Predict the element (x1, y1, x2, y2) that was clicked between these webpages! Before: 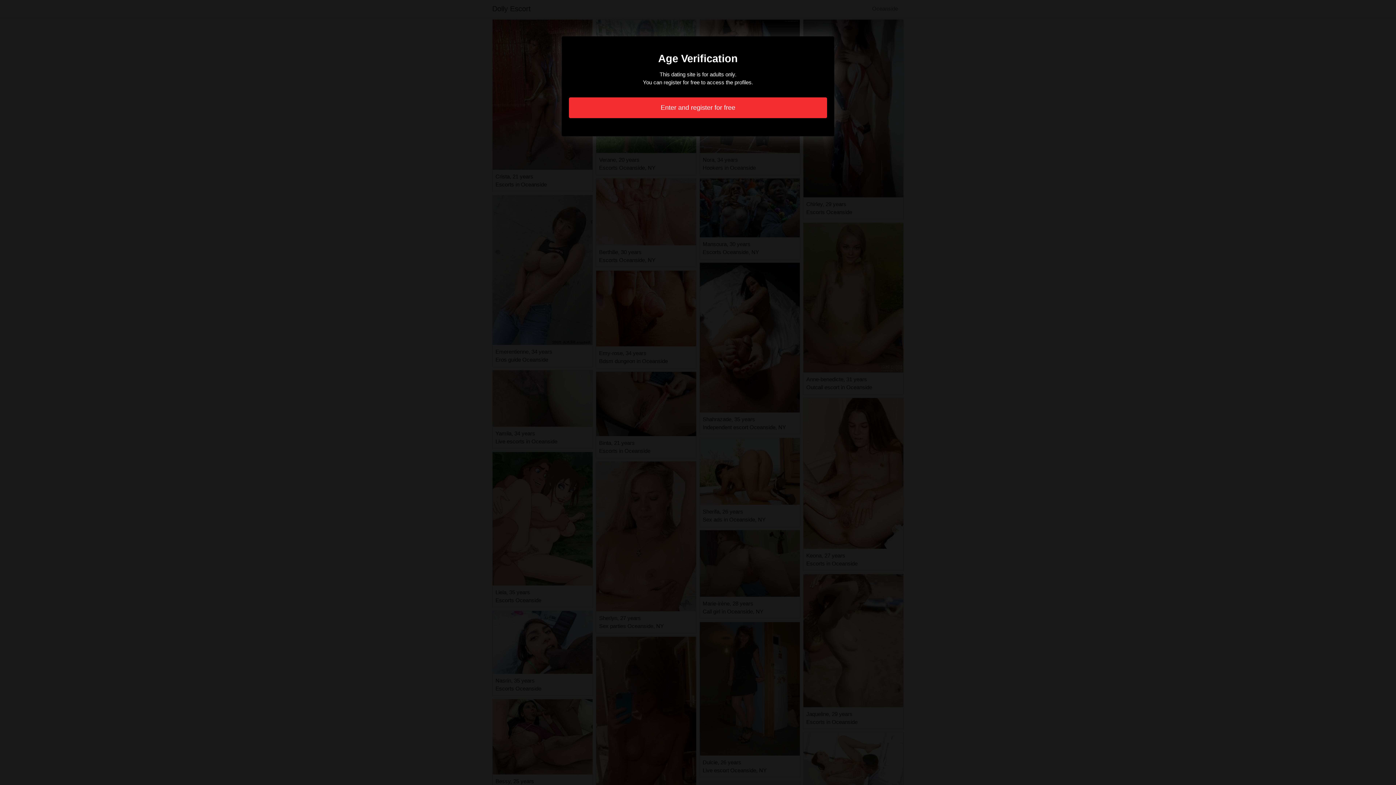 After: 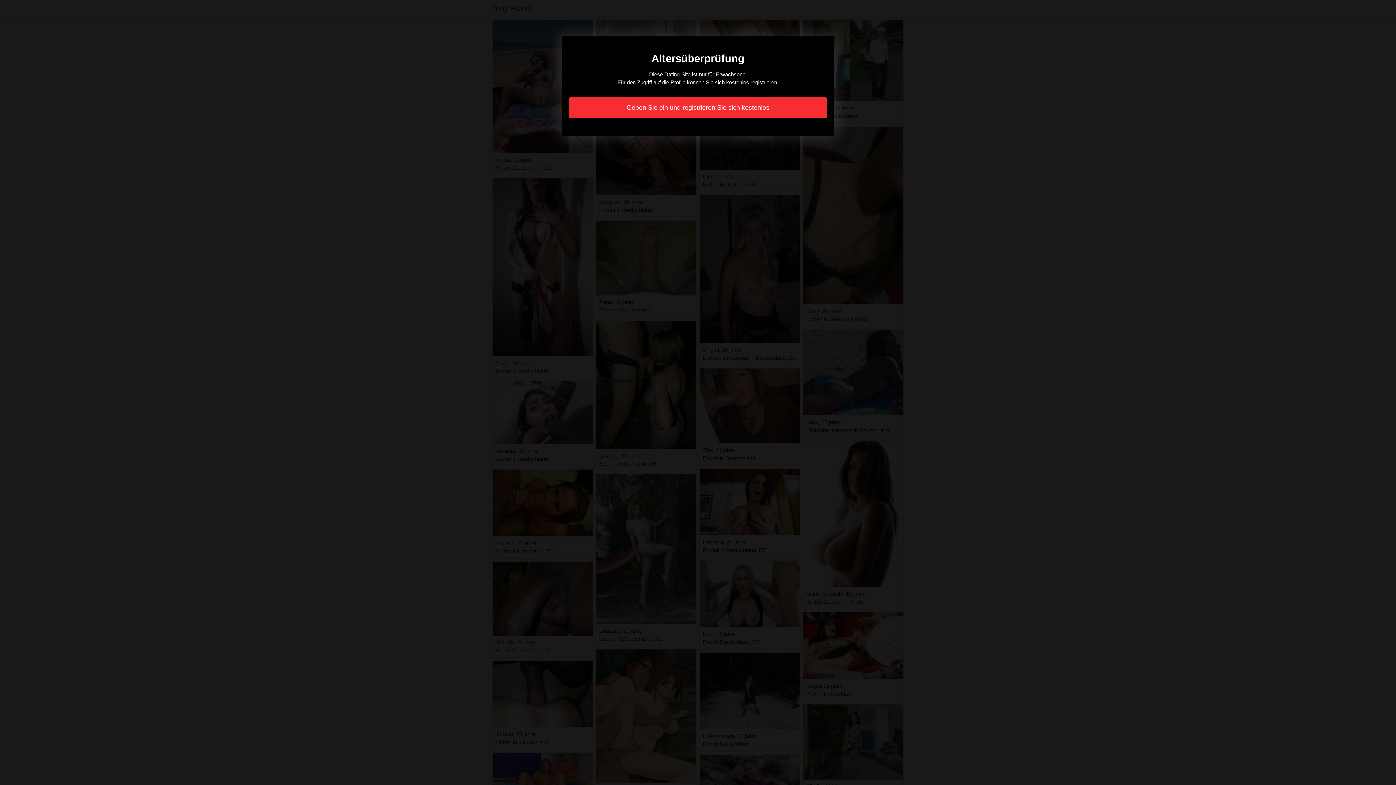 Action: label: Enter and register for free bbox: (569, 97, 827, 118)